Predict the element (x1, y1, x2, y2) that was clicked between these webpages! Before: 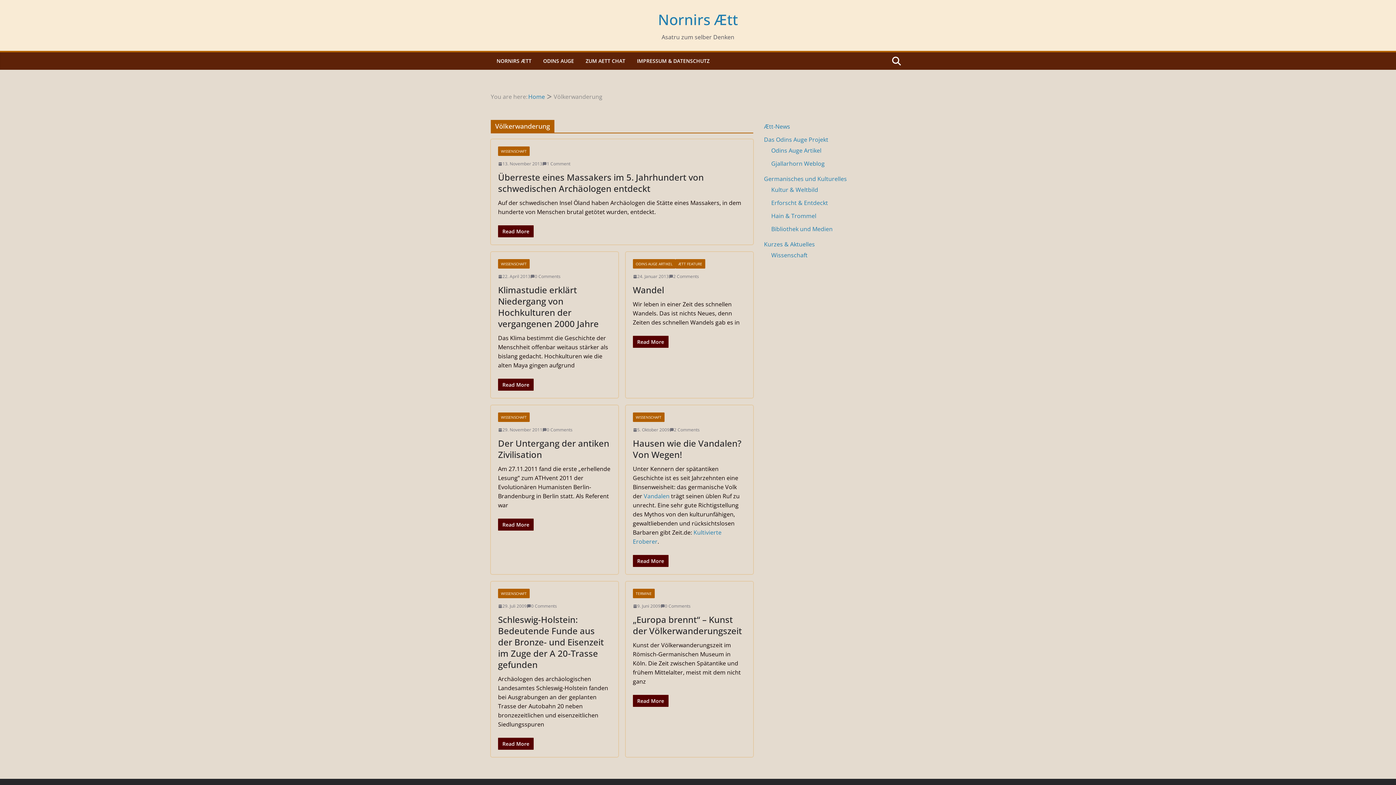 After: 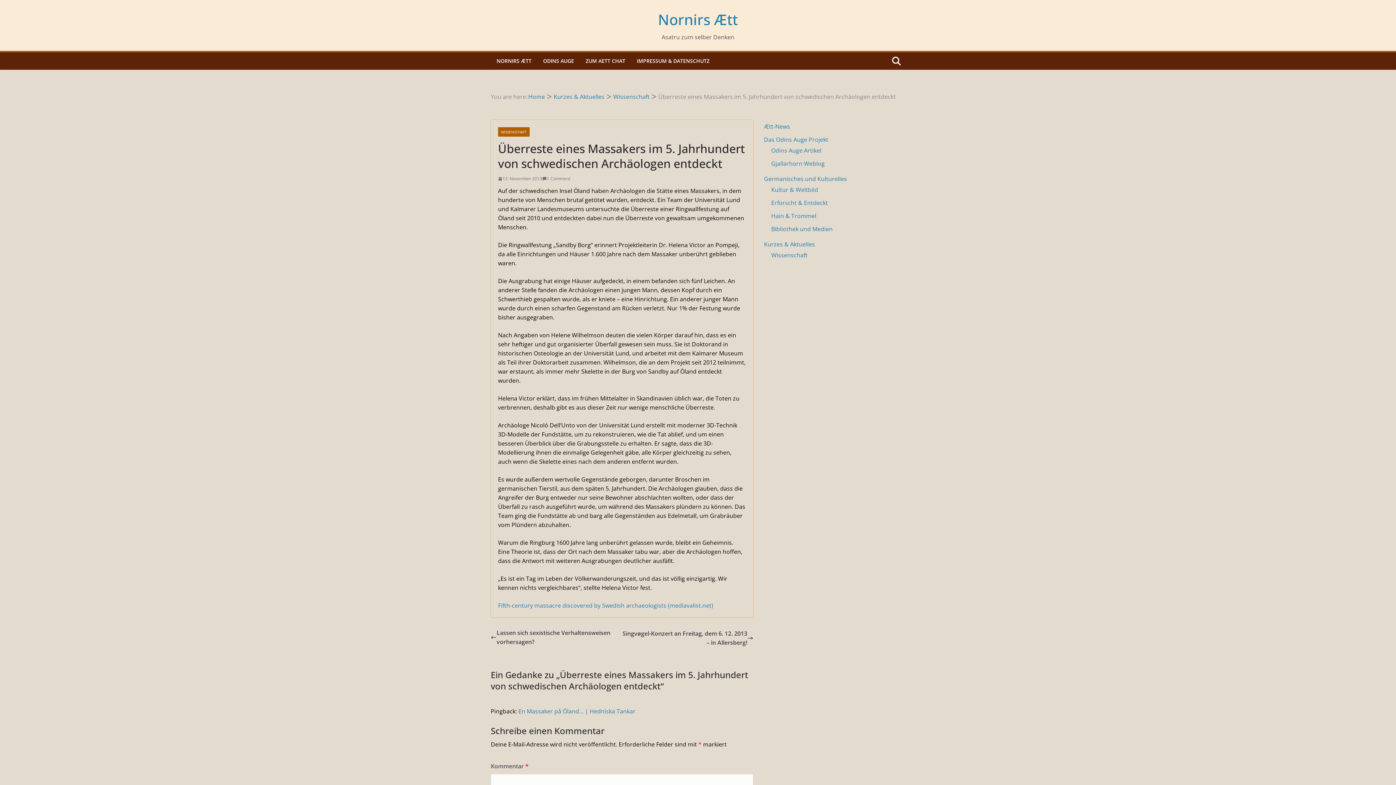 Action: bbox: (498, 225, 533, 237) label: Read More